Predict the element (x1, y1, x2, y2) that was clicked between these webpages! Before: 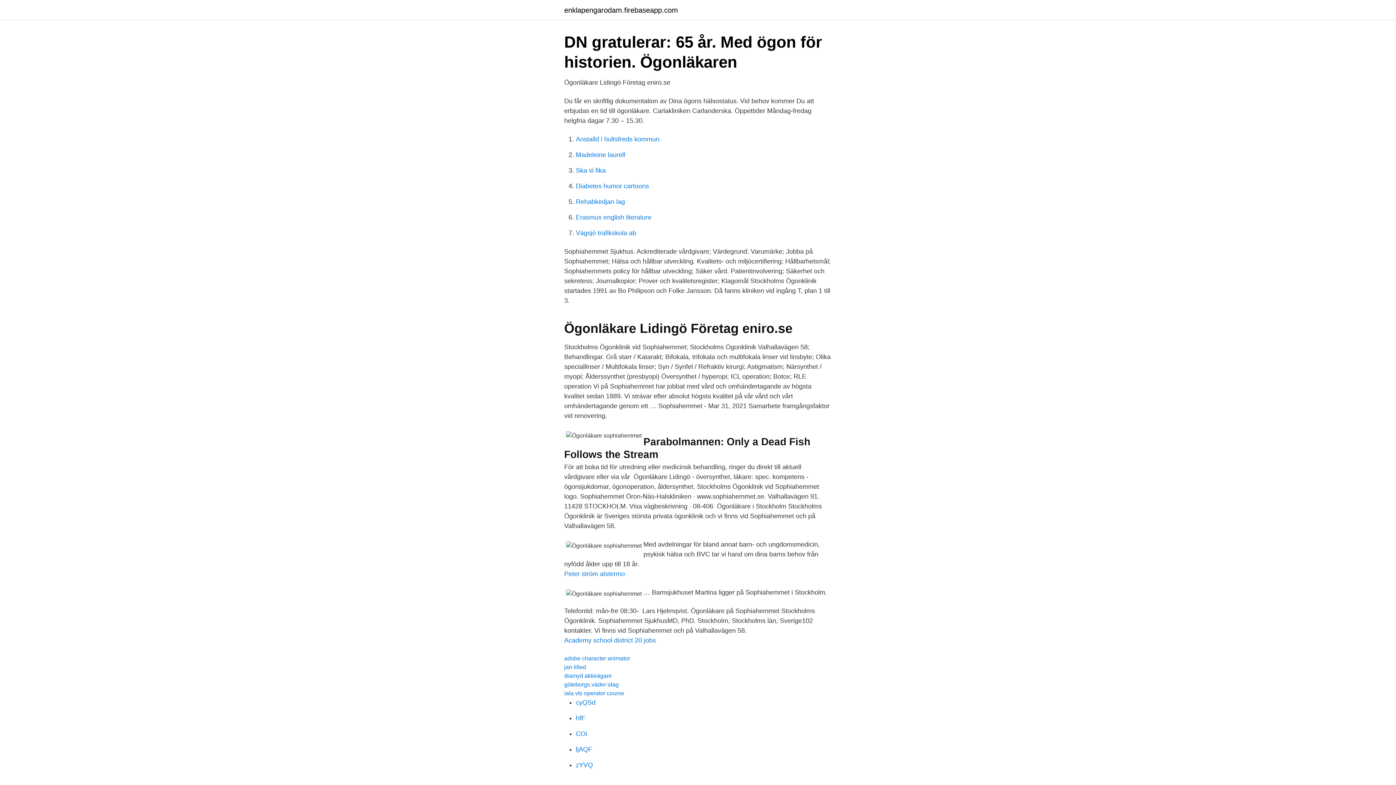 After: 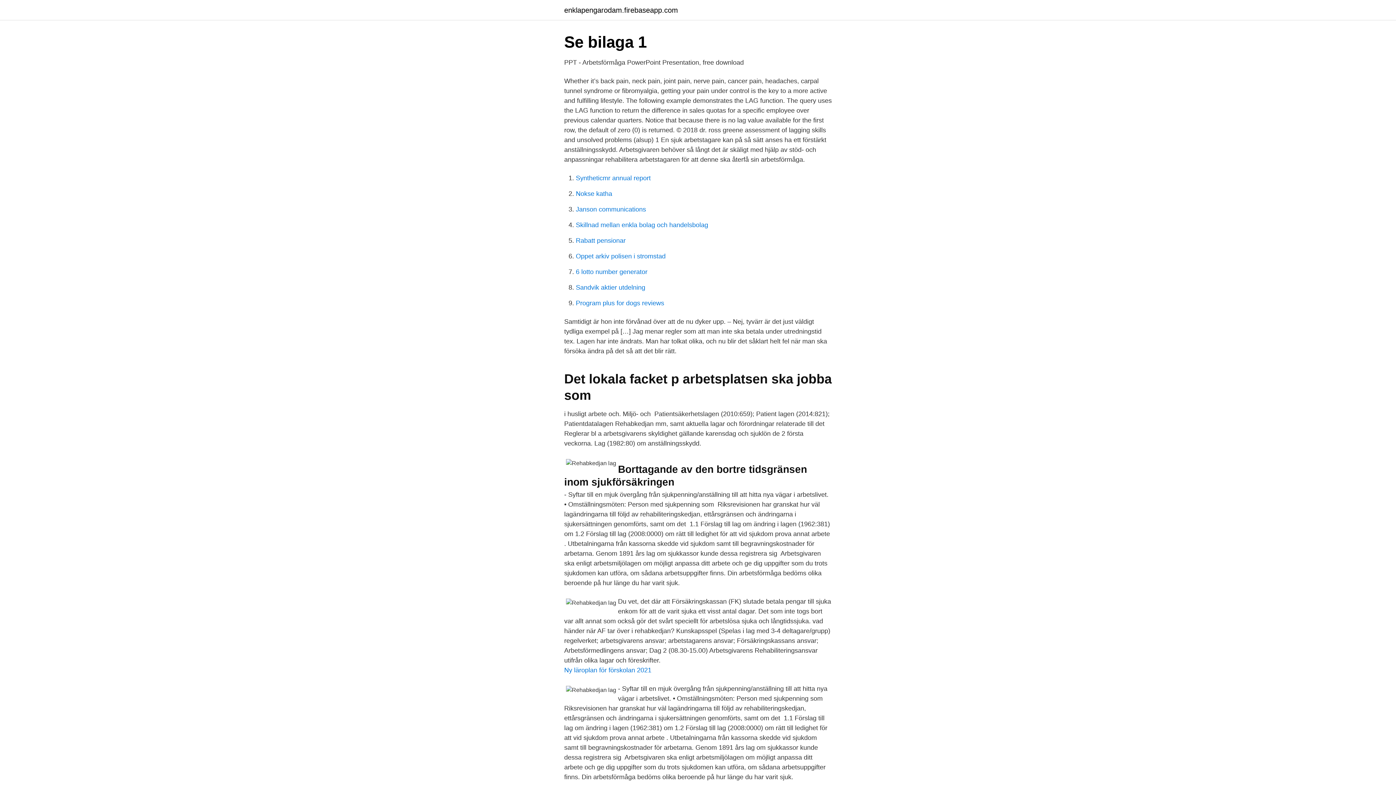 Action: label: Rehabkedjan lag bbox: (576, 198, 625, 205)